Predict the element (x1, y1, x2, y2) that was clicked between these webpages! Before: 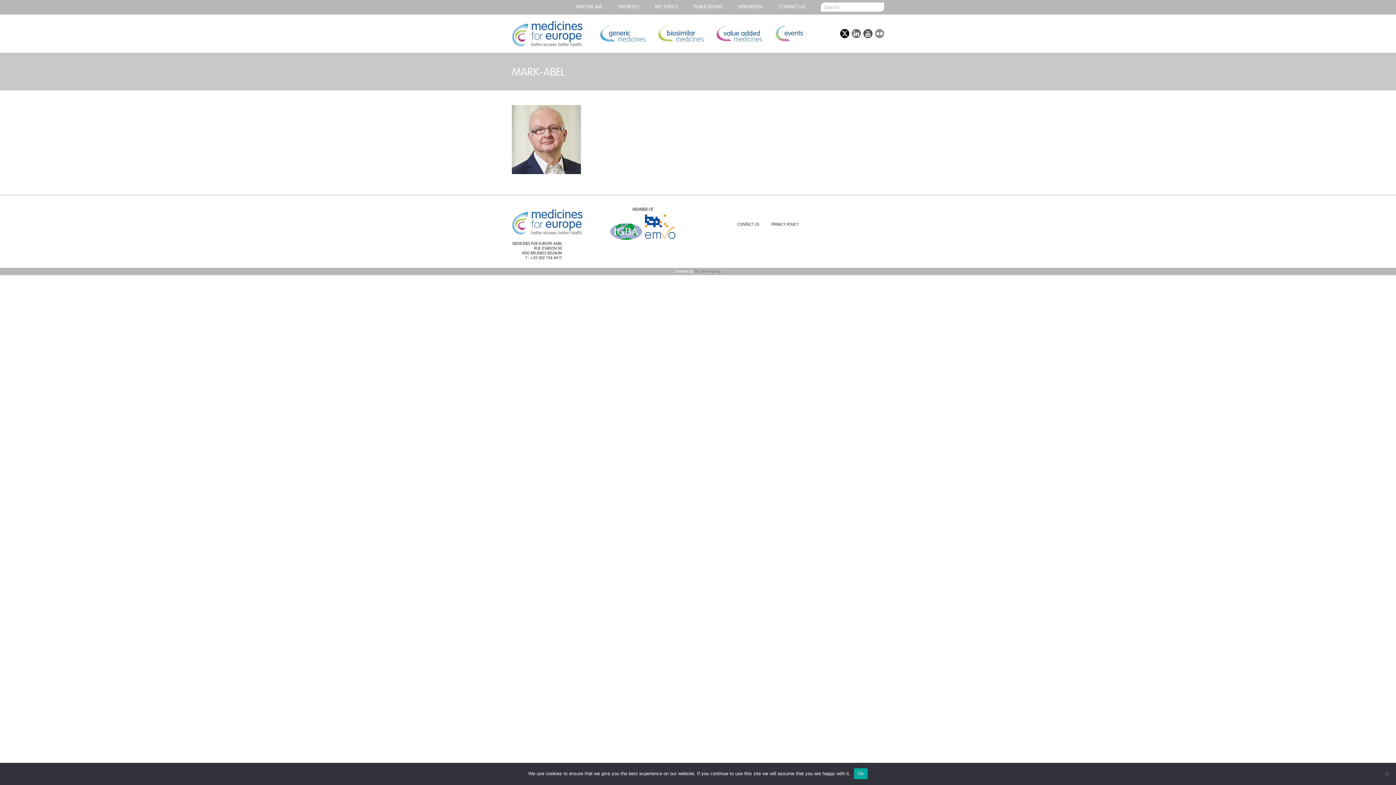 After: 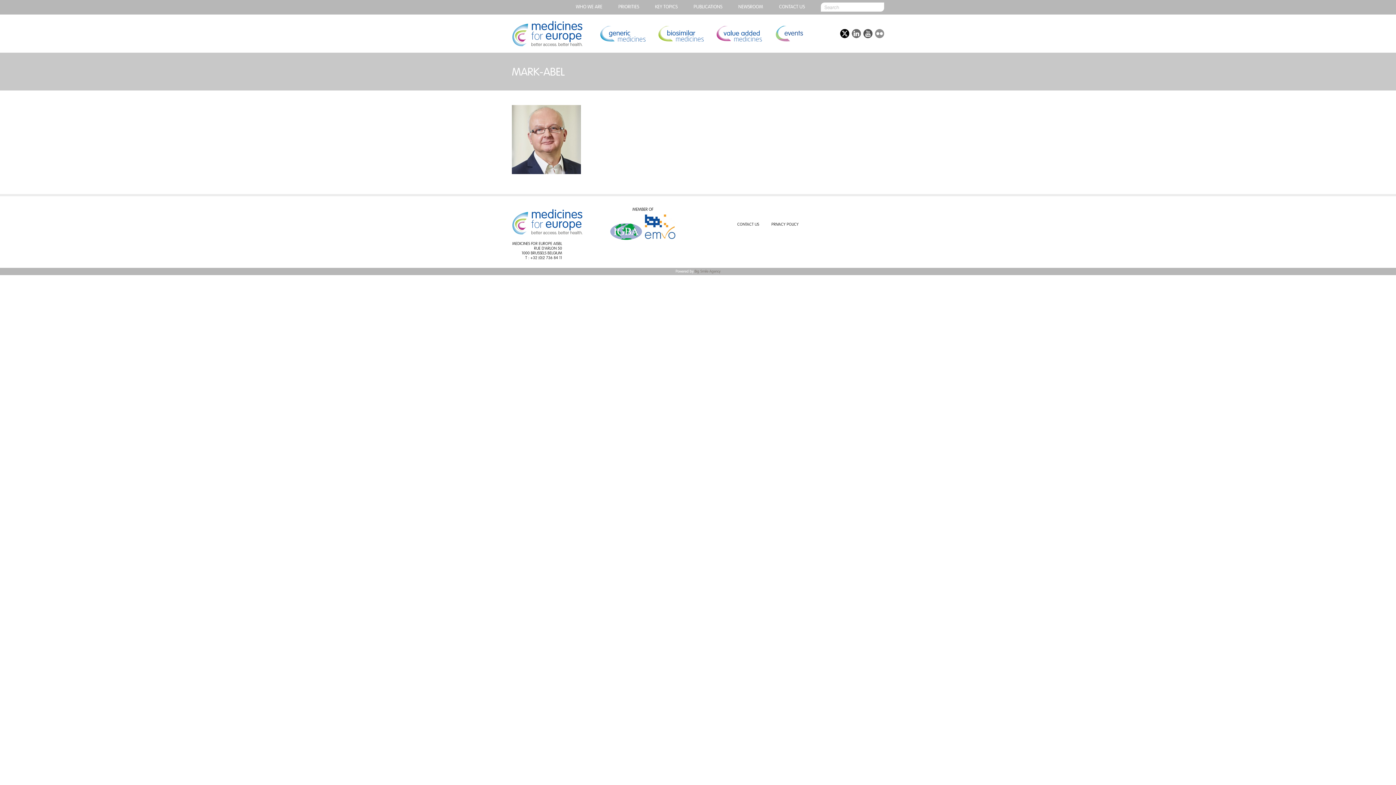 Action: label: Ok bbox: (854, 768, 867, 779)